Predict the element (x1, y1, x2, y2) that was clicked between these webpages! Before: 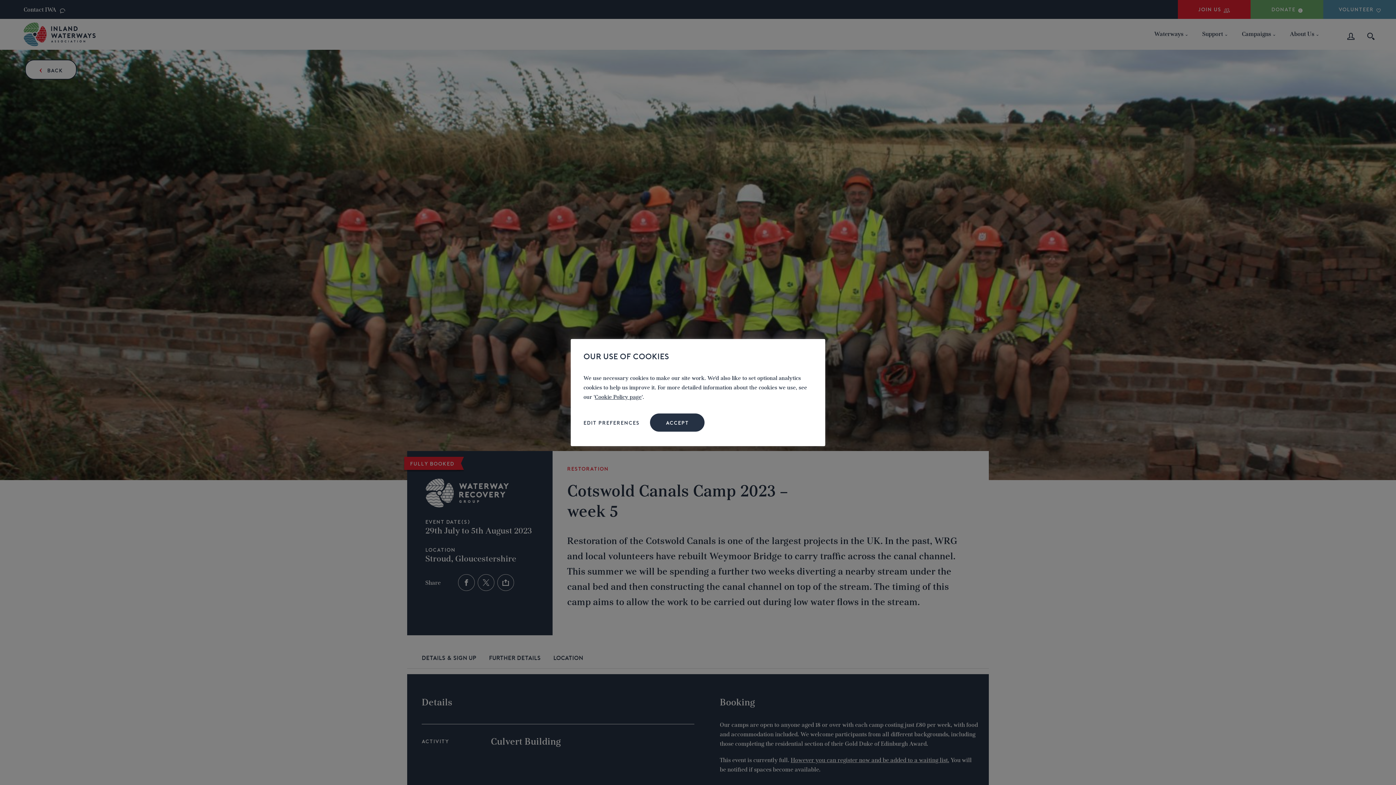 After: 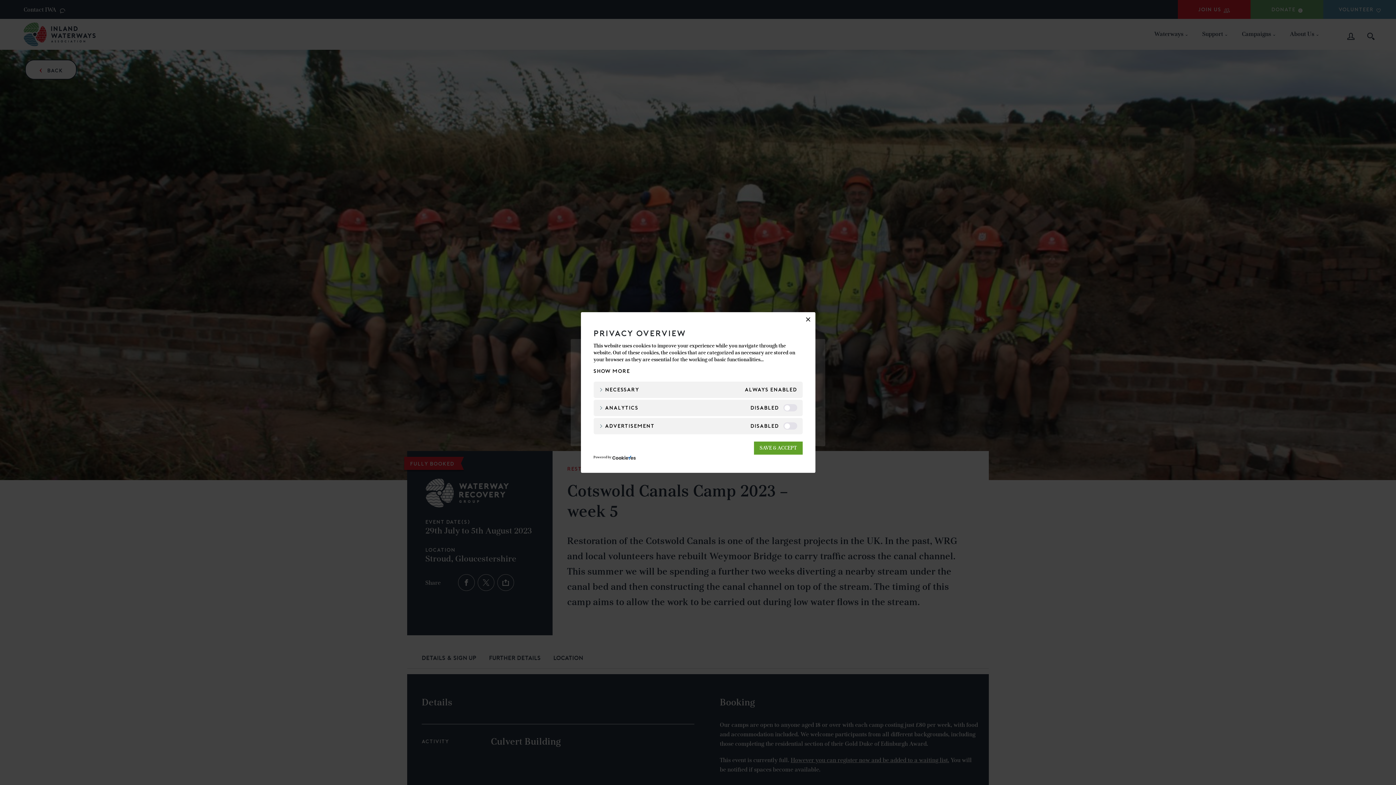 Action: label: EDIT PREFERENCES bbox: (583, 420, 639, 425)